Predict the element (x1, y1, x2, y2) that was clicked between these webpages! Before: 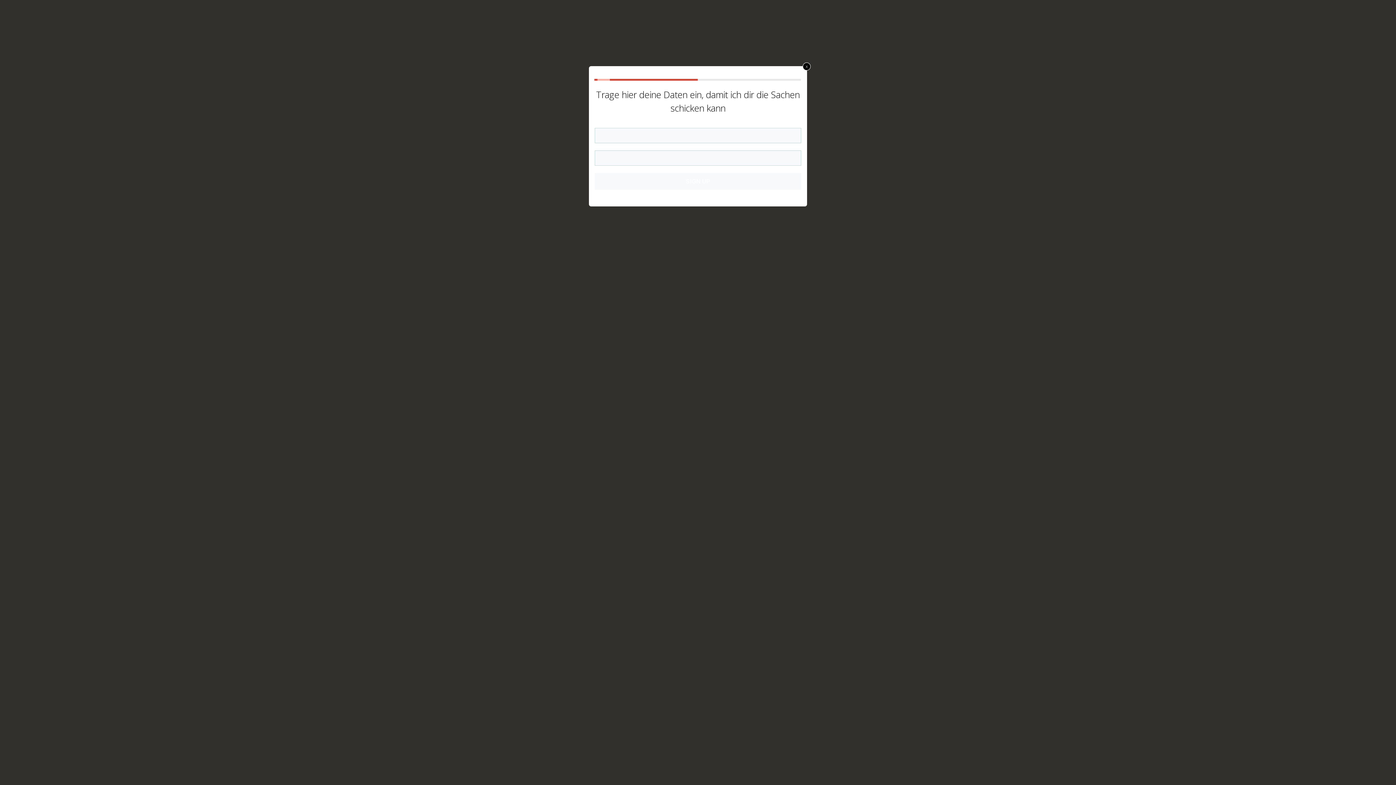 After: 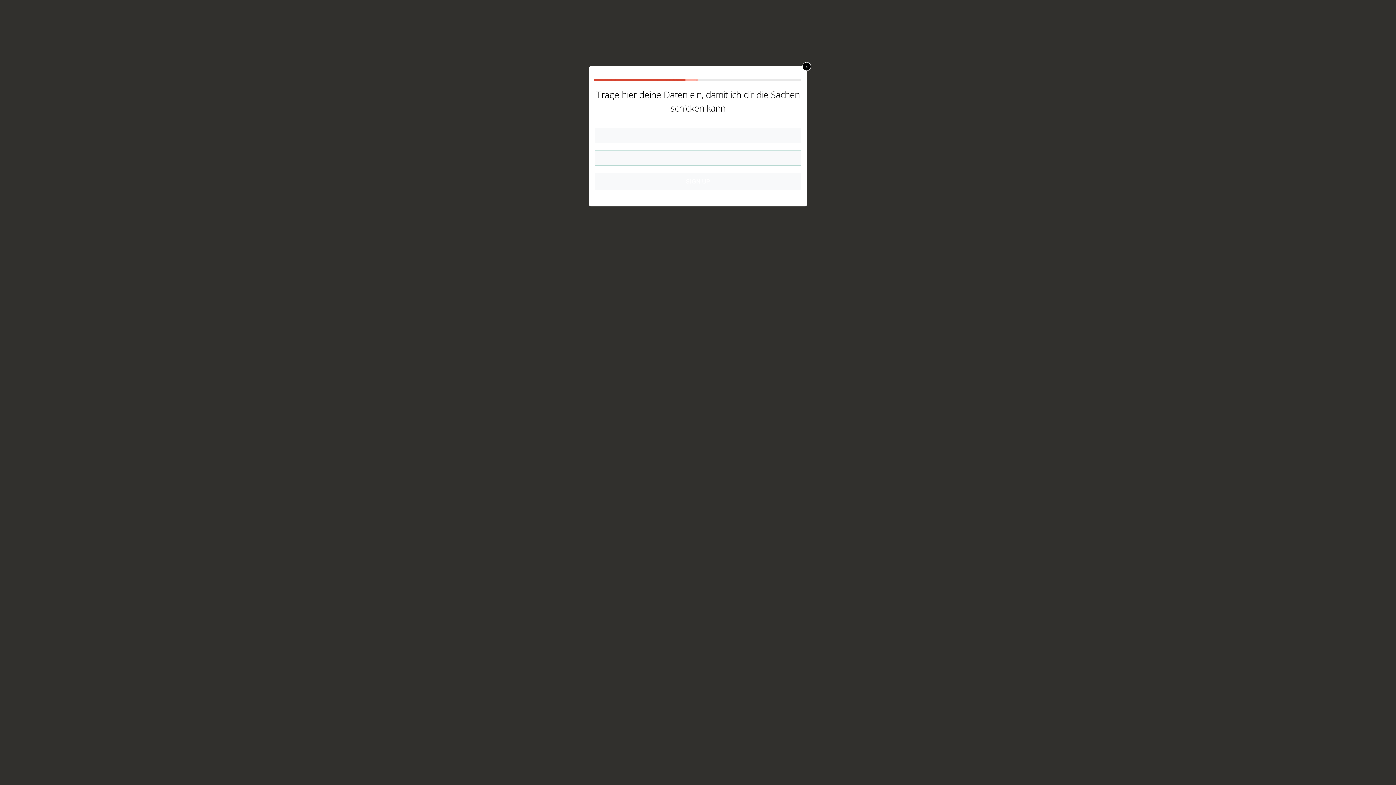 Action: label: x bbox: (802, 62, 810, 70)